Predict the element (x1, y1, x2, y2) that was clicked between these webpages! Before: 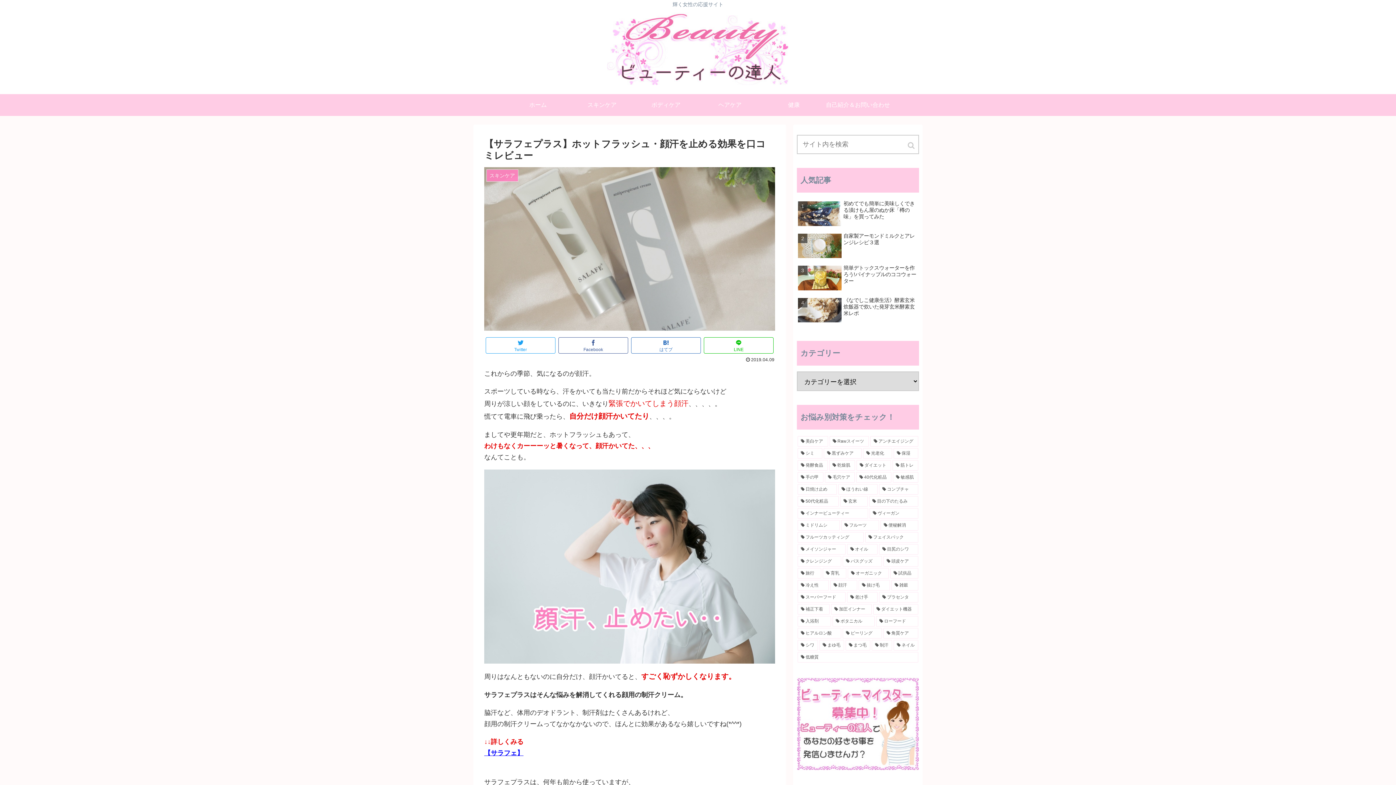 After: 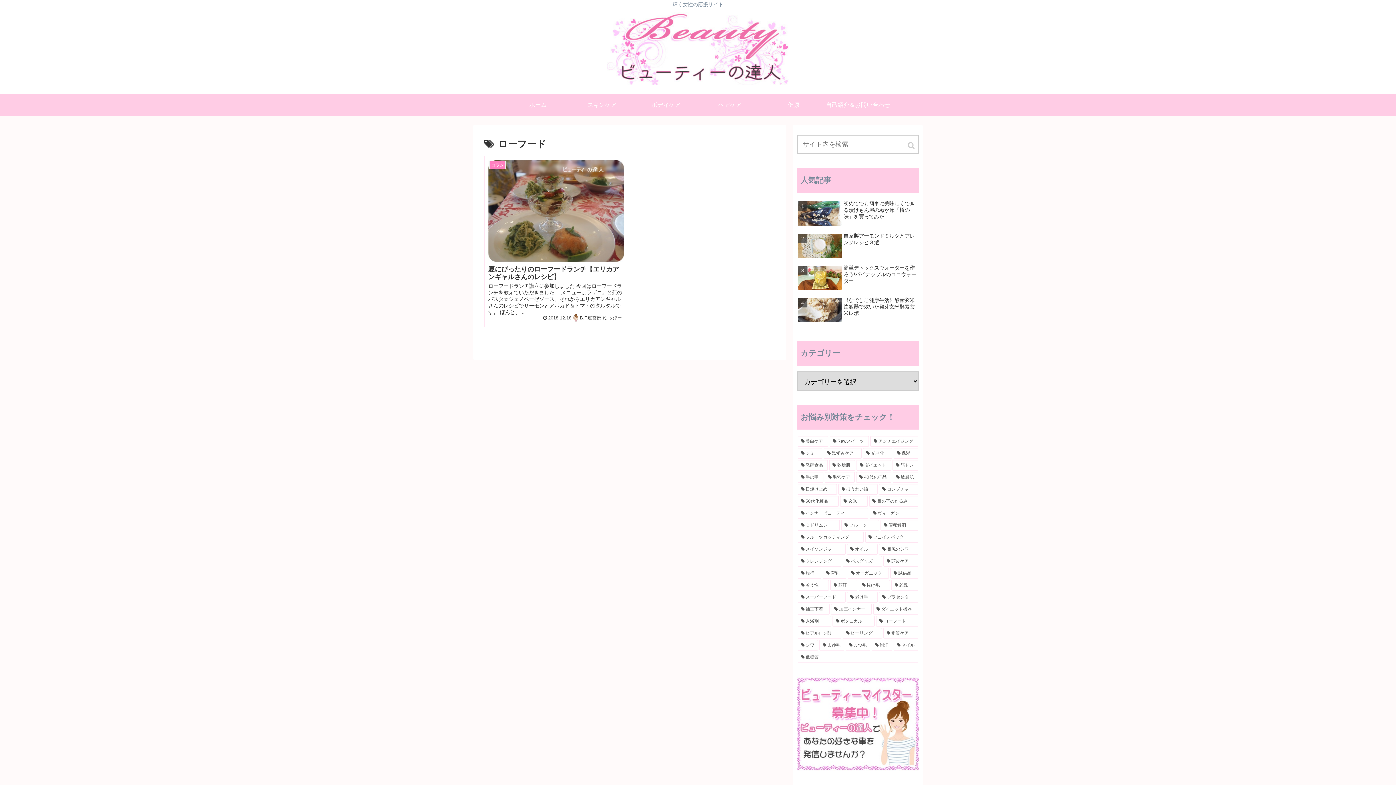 Action: bbox: (876, 616, 918, 626) label: ローフード (1個の項目)